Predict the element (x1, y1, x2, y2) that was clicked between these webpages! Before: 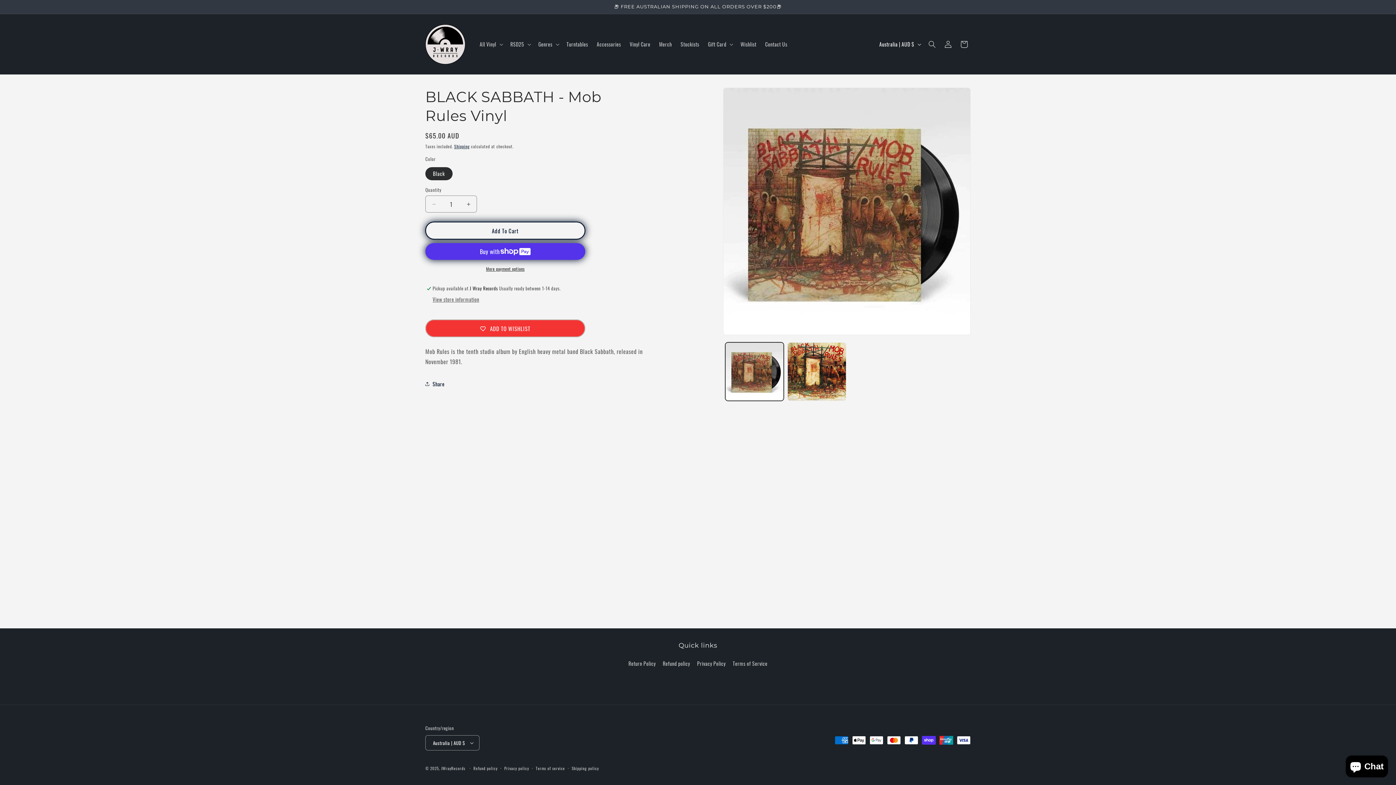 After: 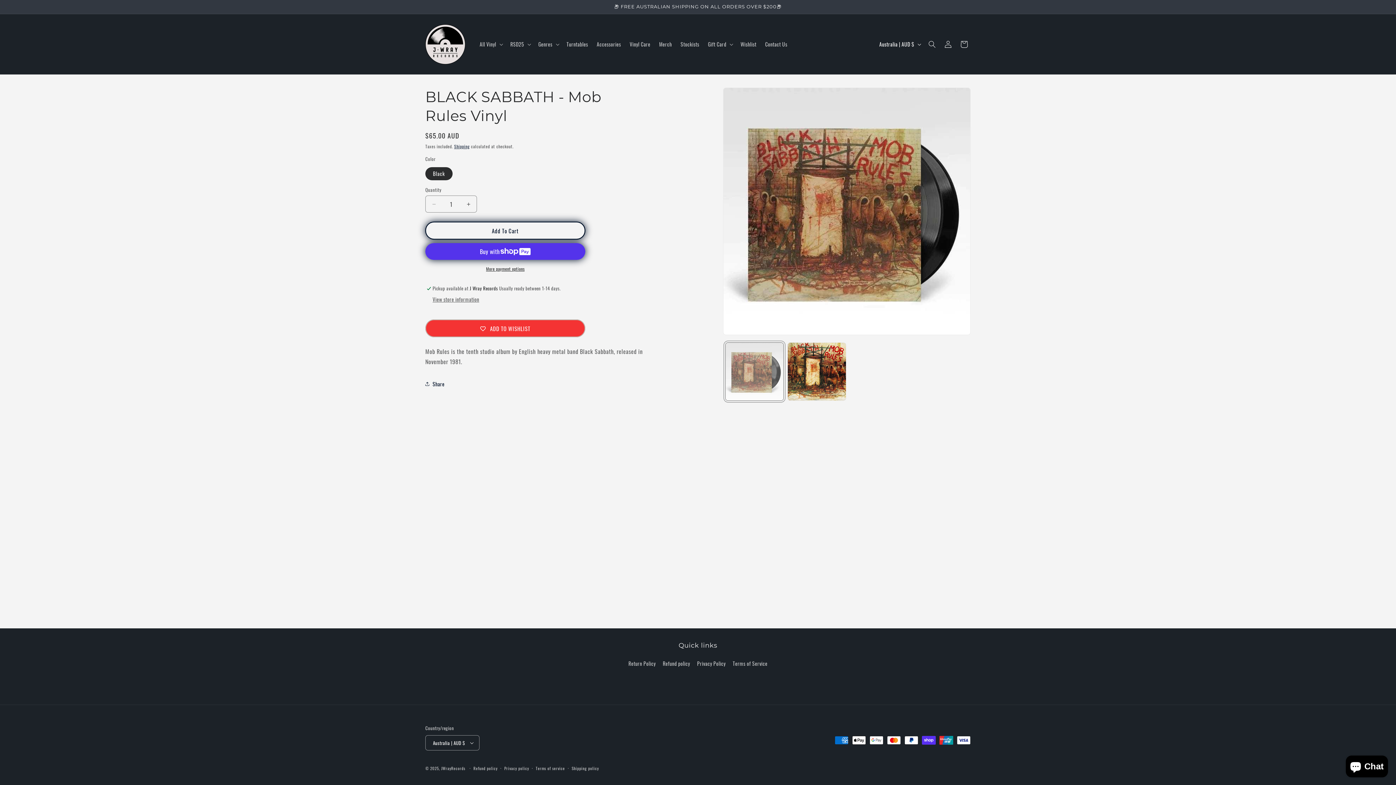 Action: label: Load image 1 in gallery view bbox: (725, 342, 784, 401)